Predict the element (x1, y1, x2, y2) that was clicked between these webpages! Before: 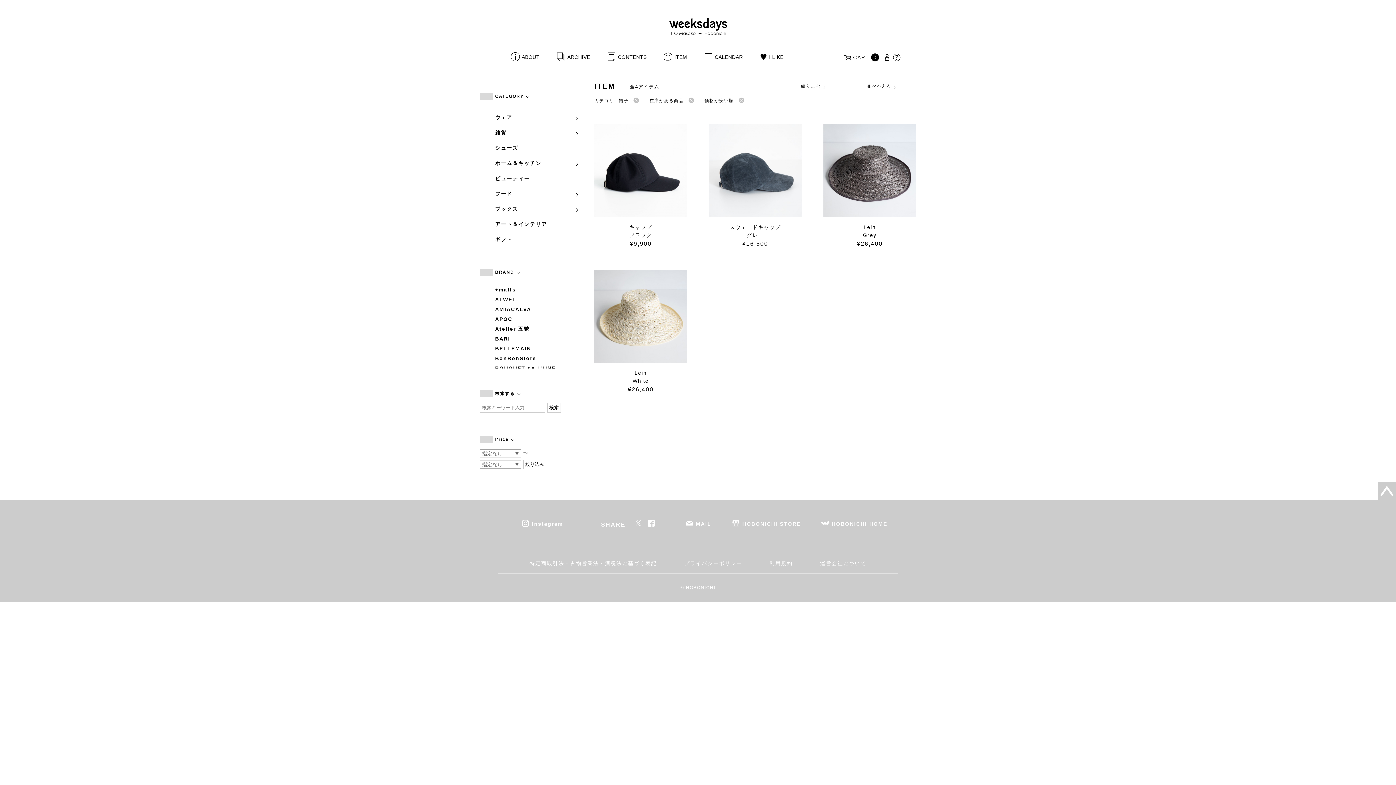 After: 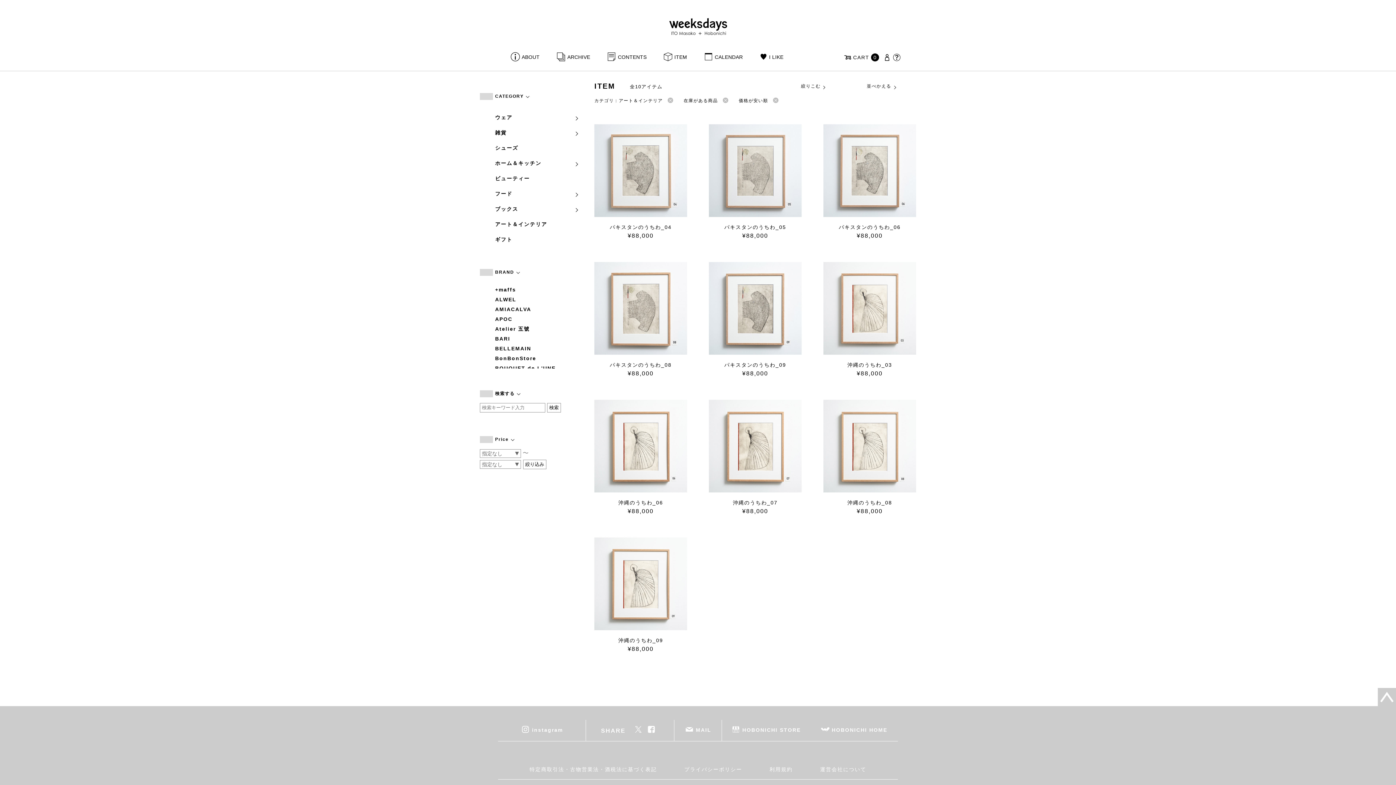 Action: bbox: (495, 216, 579, 232) label: アート＆インテリア